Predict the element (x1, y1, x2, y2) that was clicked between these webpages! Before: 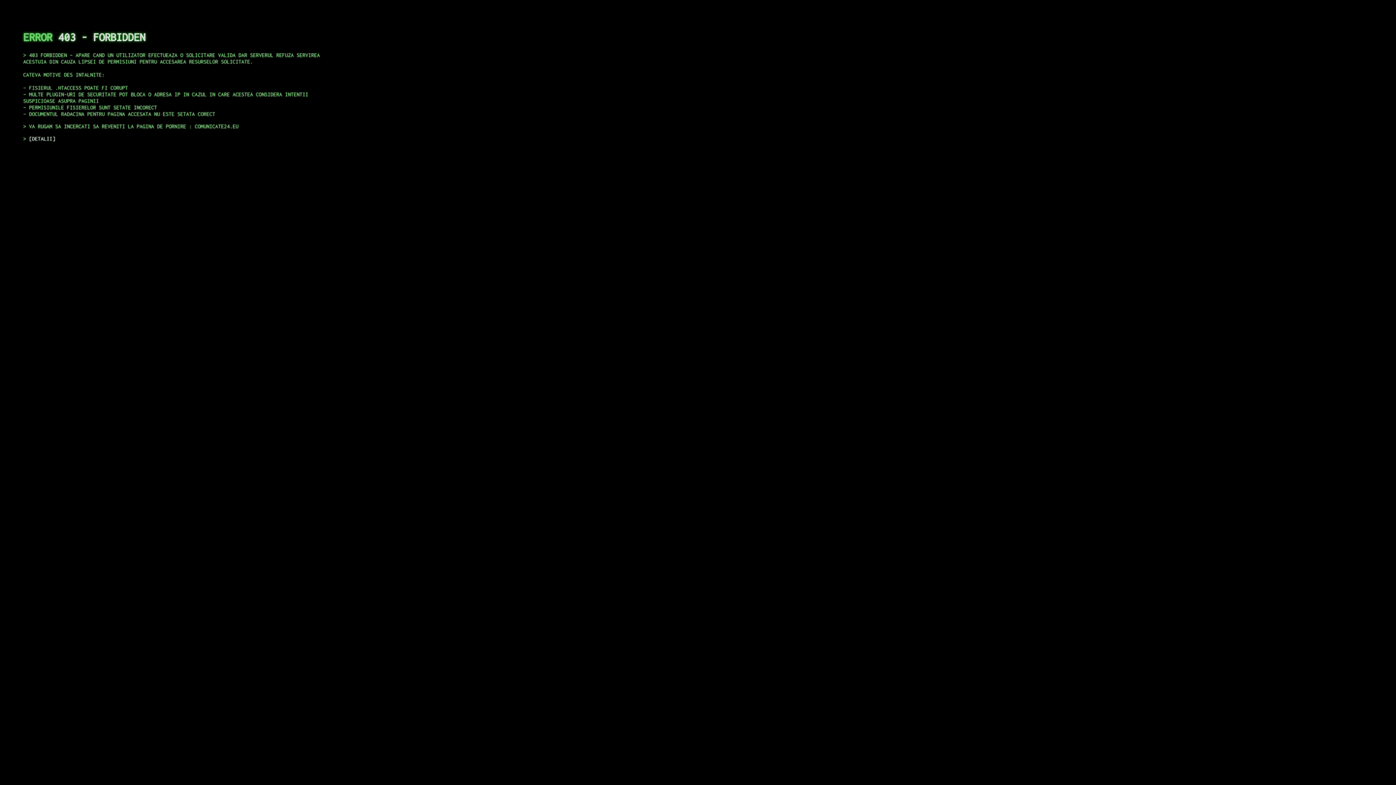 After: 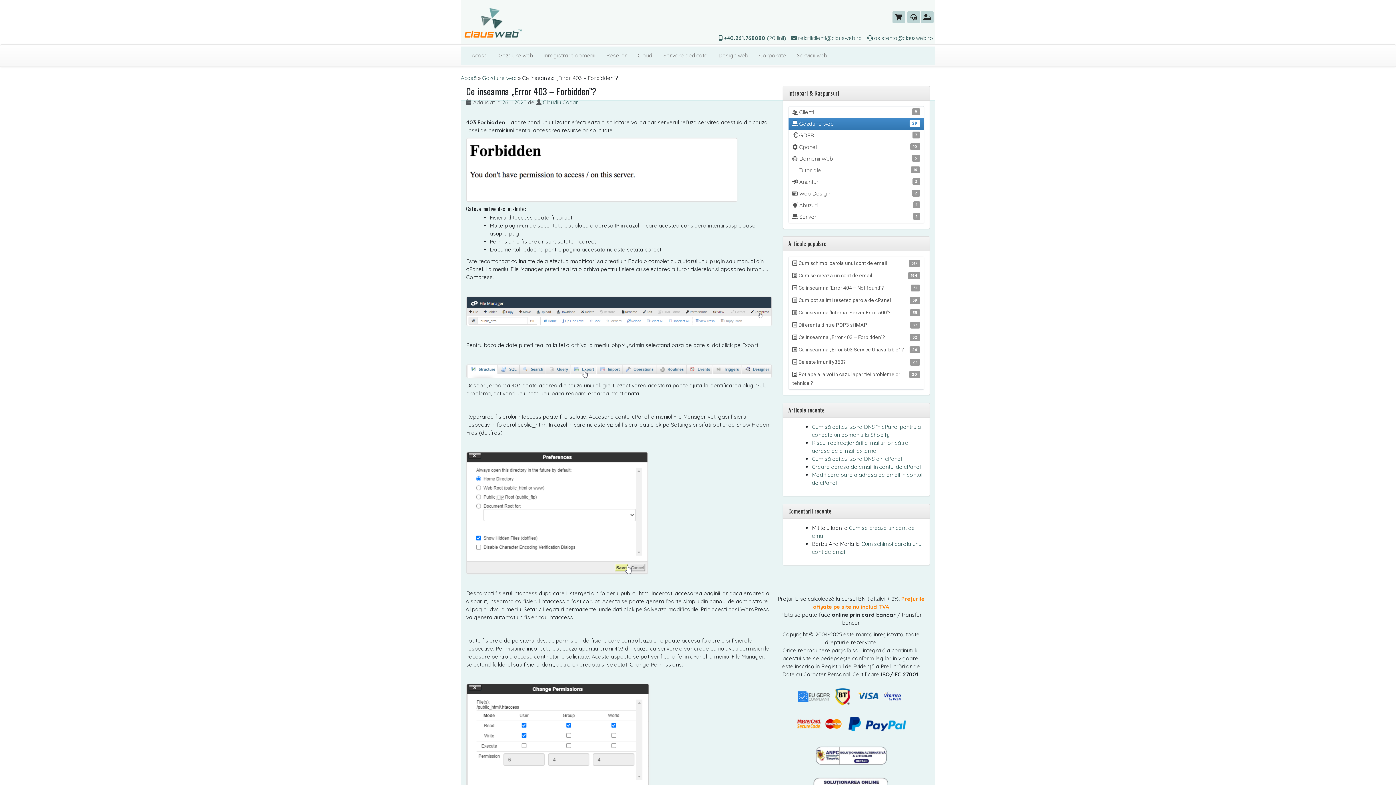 Action: bbox: (29, 135, 55, 141) label: DETALII